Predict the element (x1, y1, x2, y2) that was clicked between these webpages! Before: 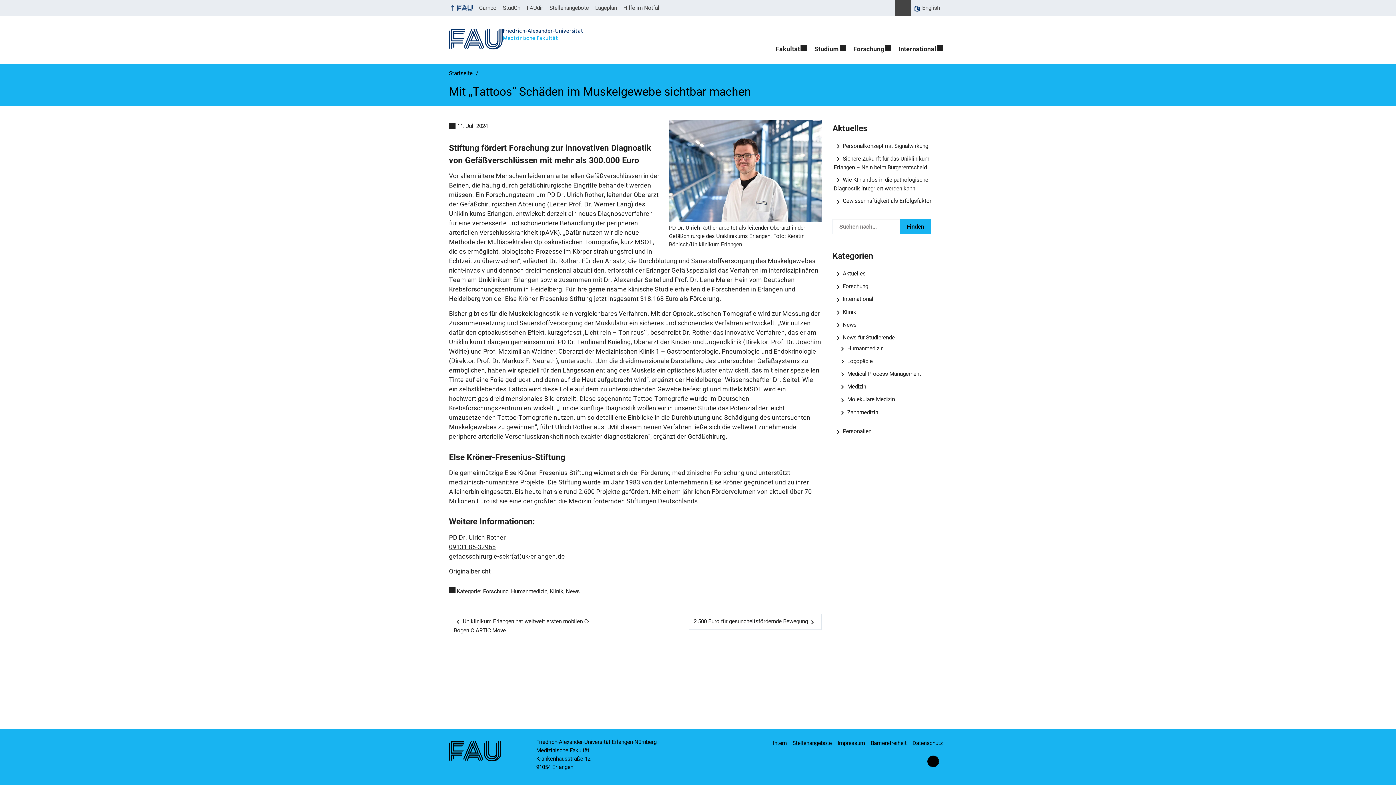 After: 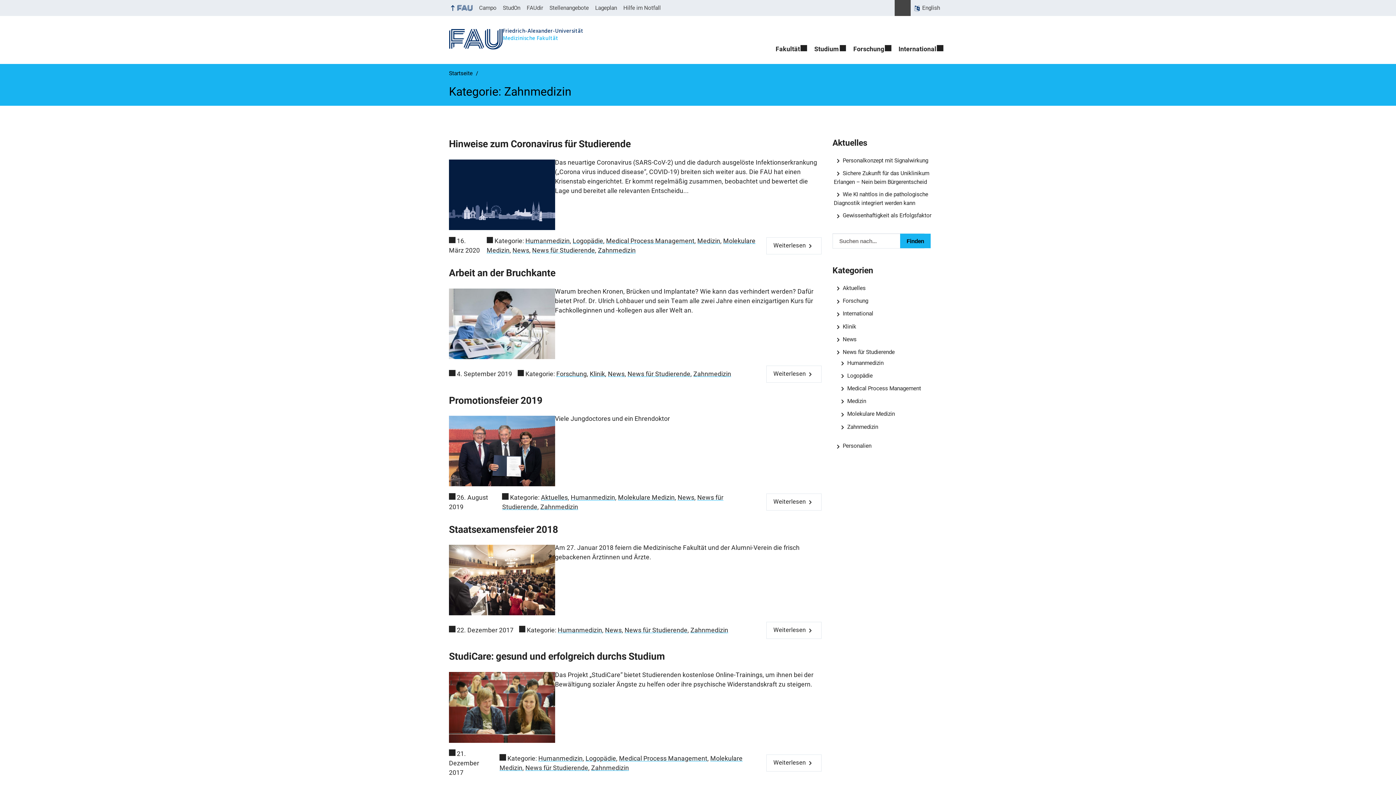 Action: label: Zahnmedizin bbox: (838, 409, 878, 415)